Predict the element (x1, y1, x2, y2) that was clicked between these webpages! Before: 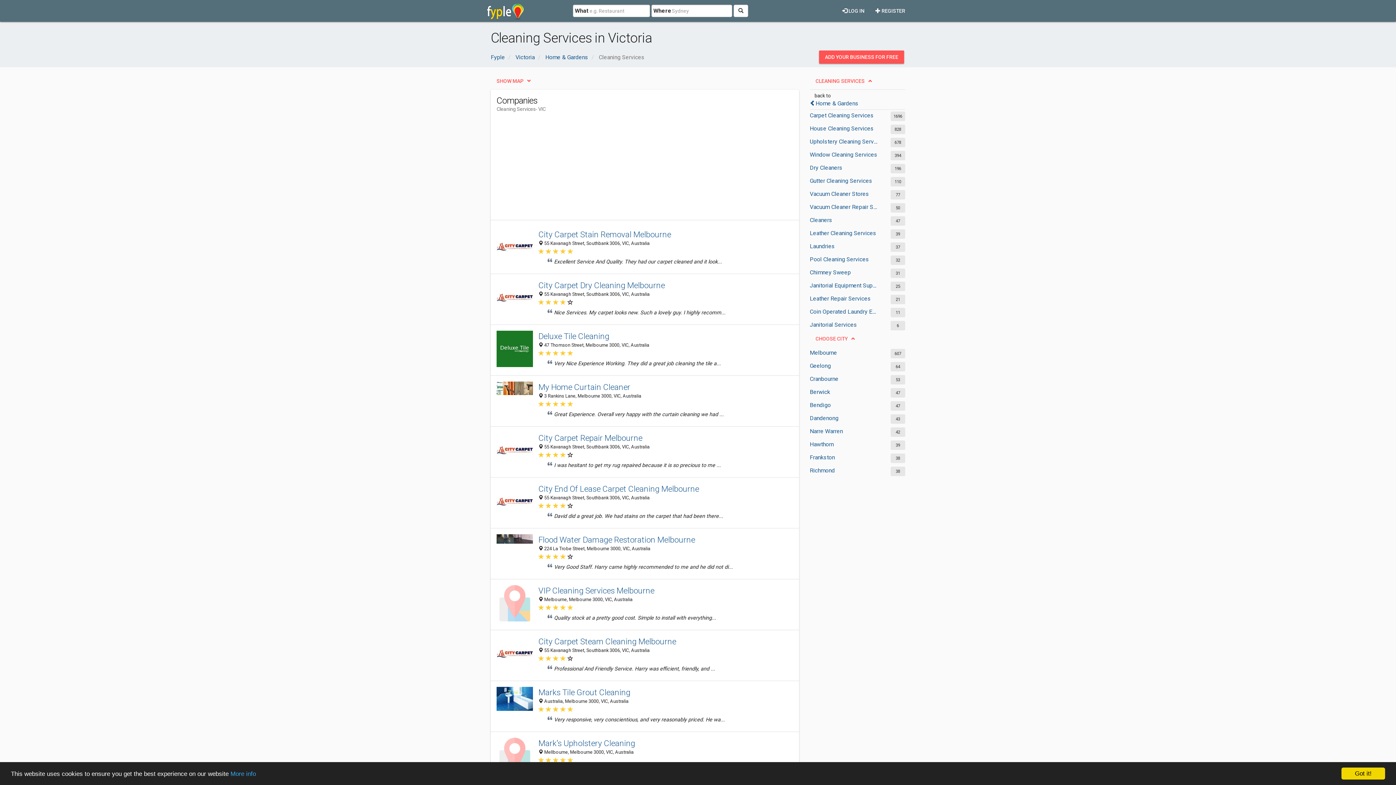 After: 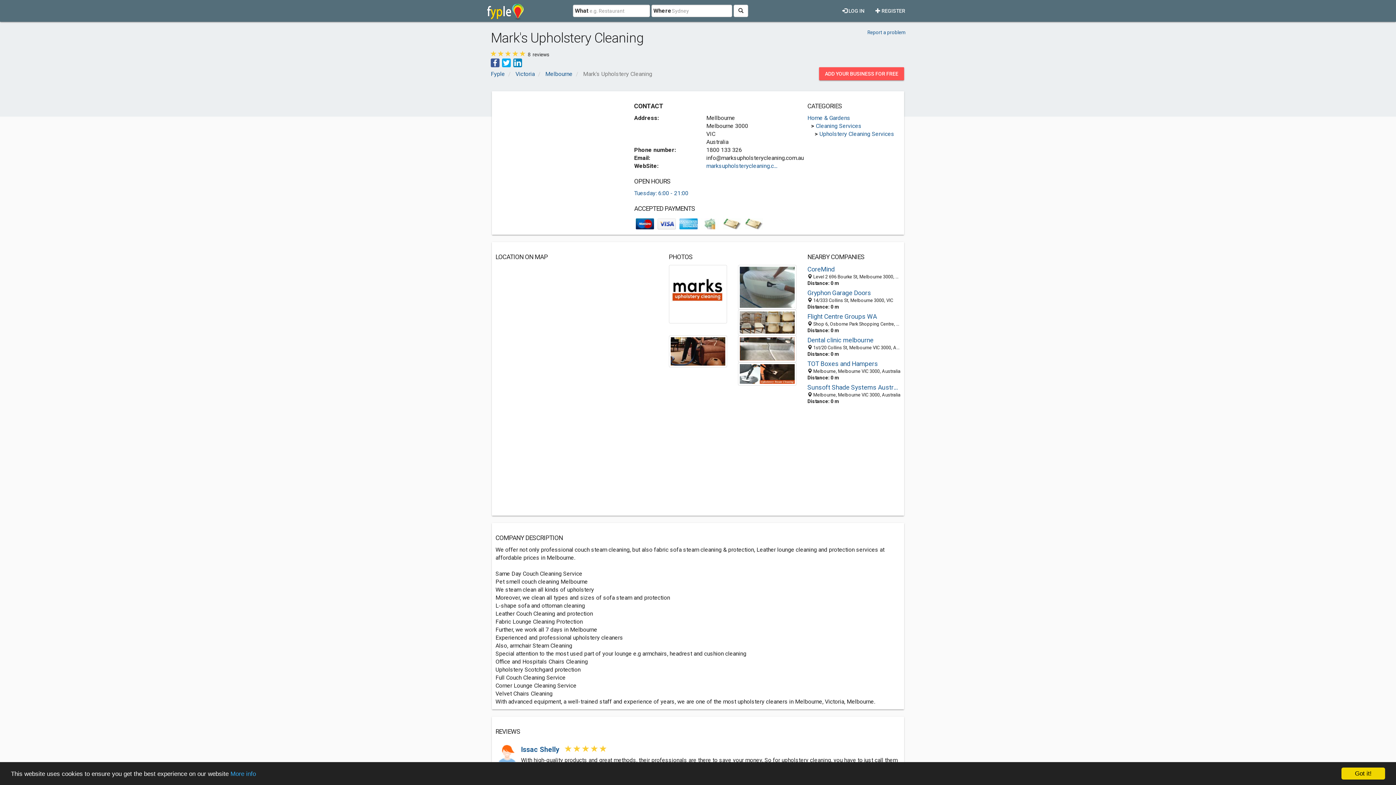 Action: bbox: (538, 738, 793, 749) label: Mark's Upholstery Cleaning